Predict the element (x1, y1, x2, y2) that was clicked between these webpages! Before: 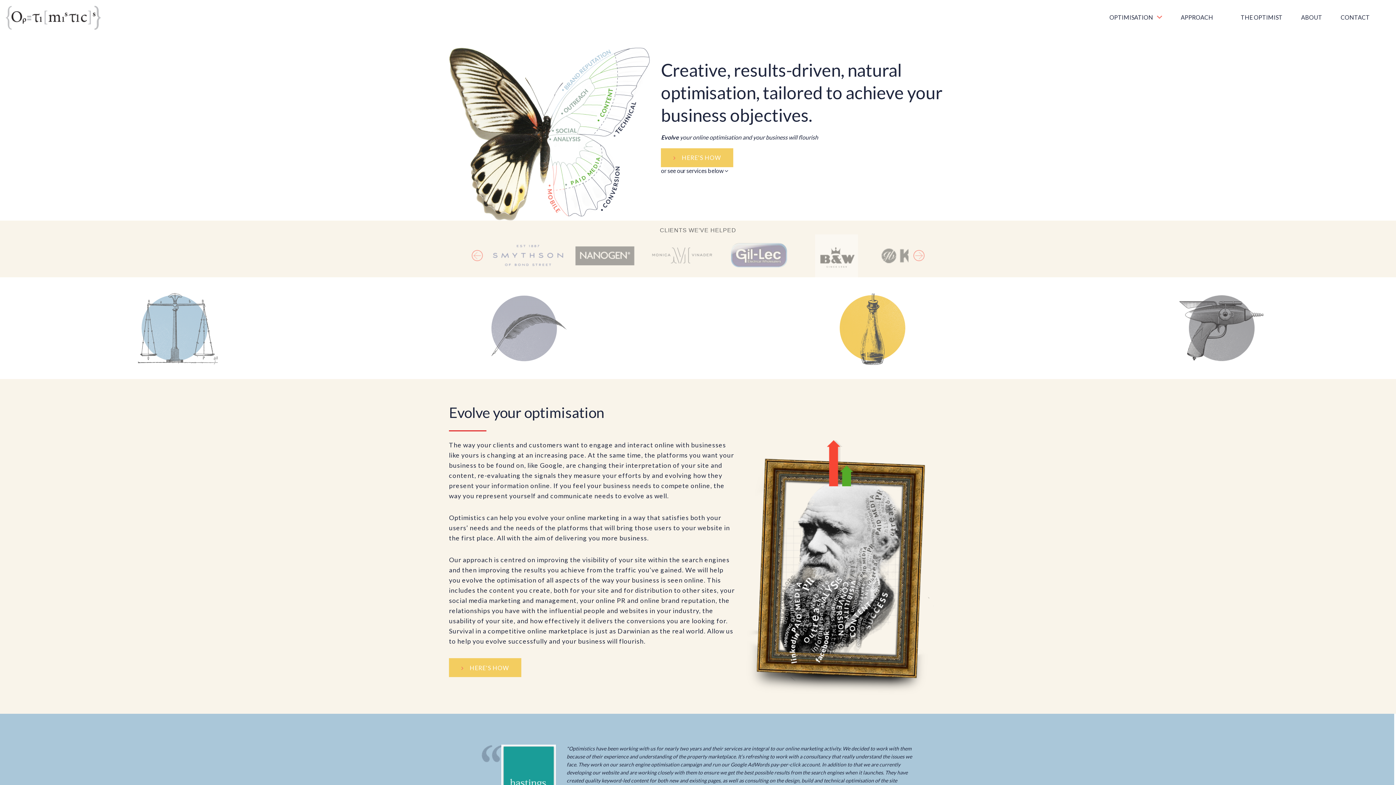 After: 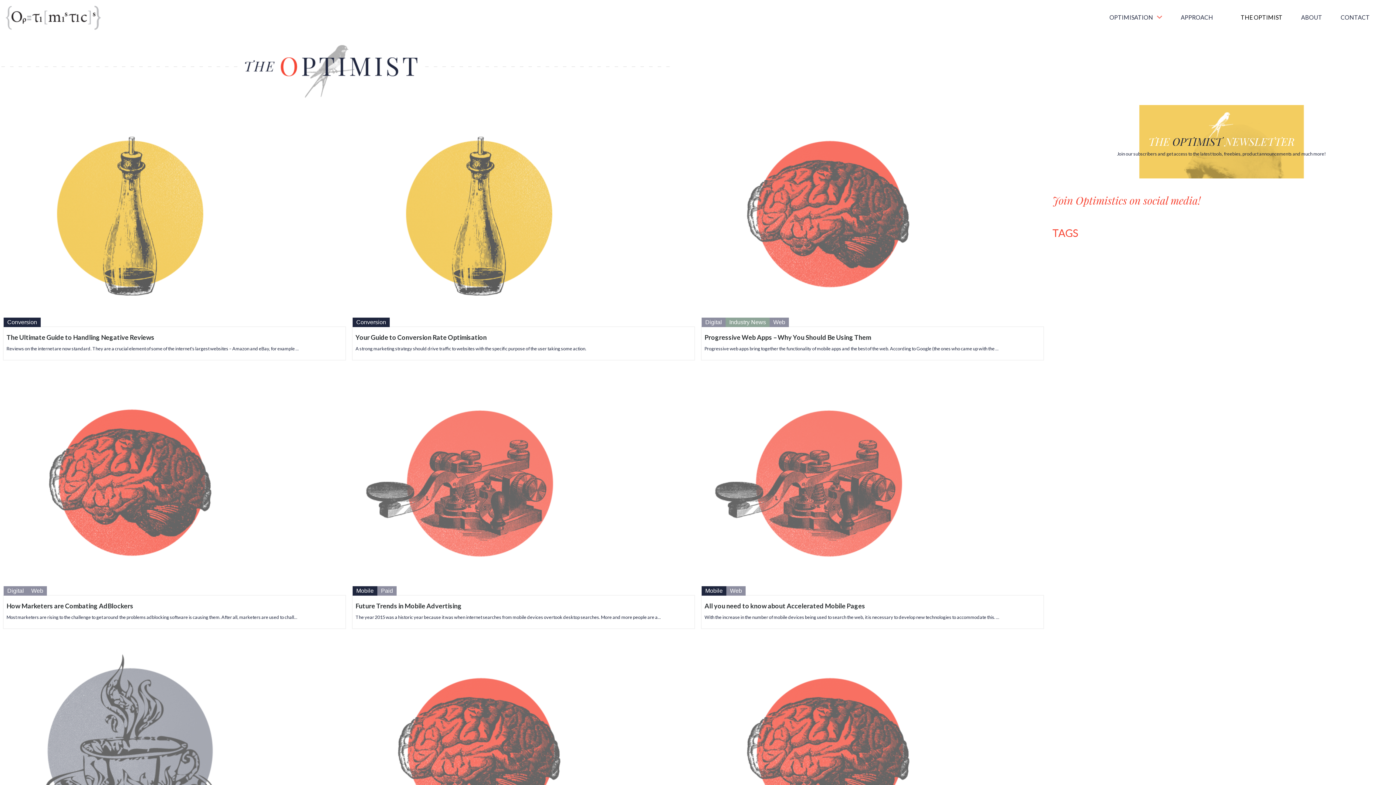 Action: bbox: (1241, 13, 1282, 20) label: THE OPTIMIST